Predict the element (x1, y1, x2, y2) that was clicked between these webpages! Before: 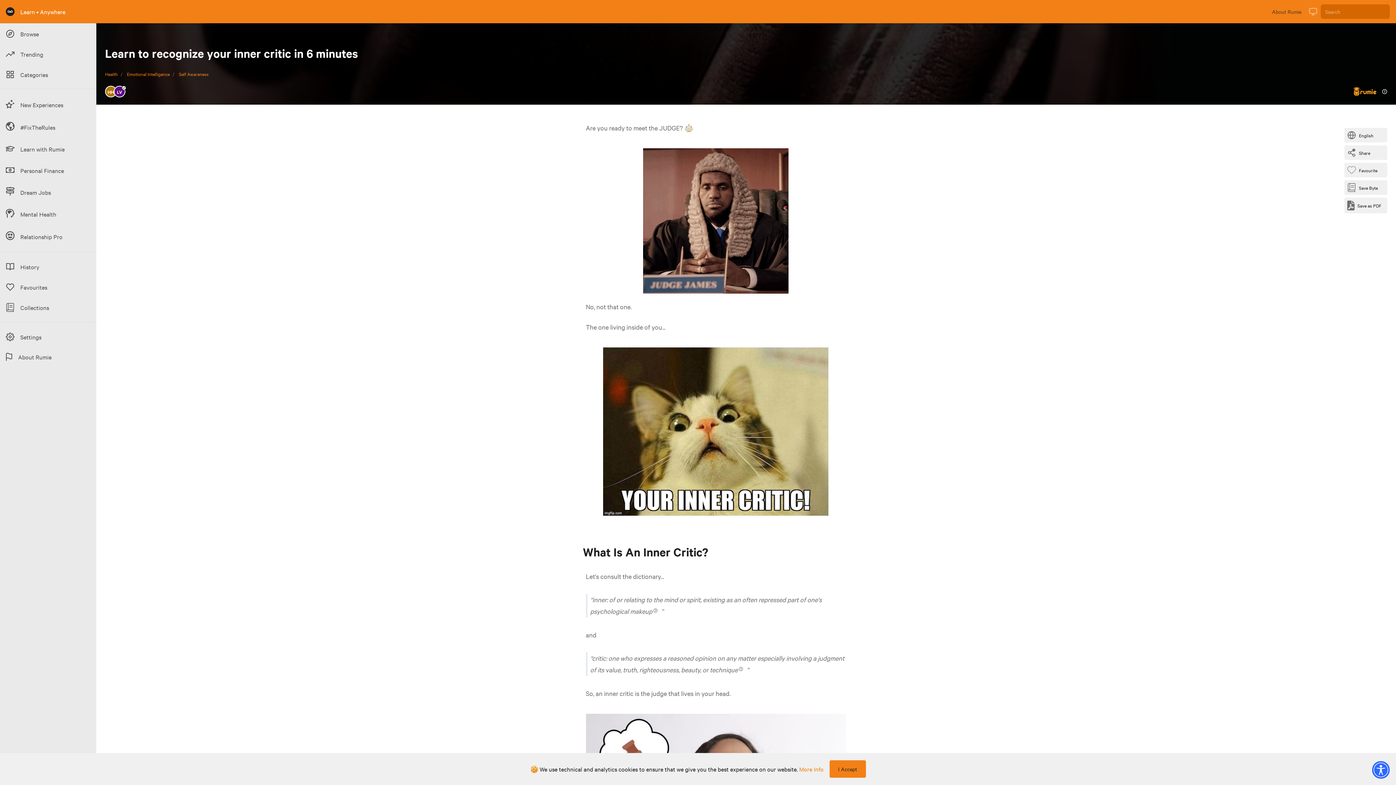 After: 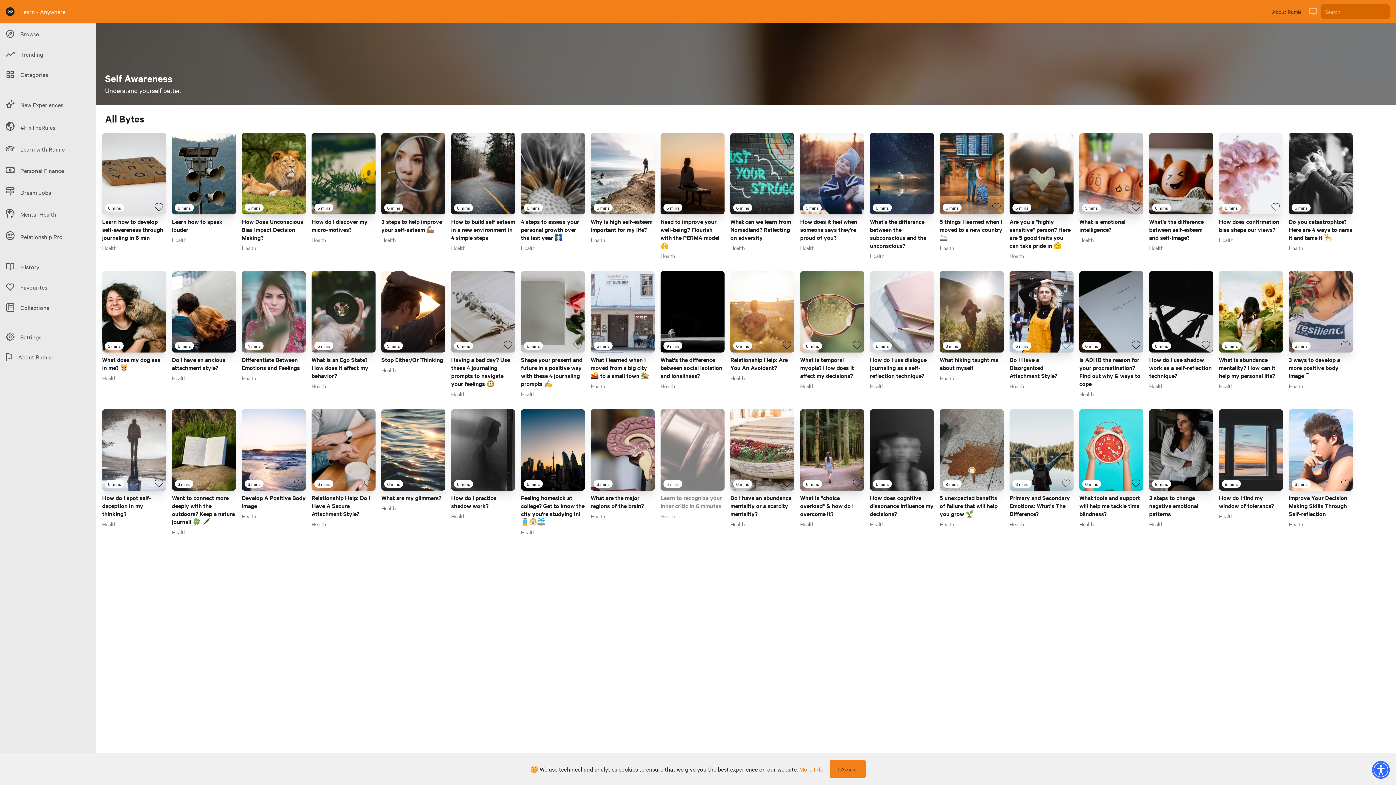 Action: label: Self Awareness bbox: (178, 70, 208, 77)